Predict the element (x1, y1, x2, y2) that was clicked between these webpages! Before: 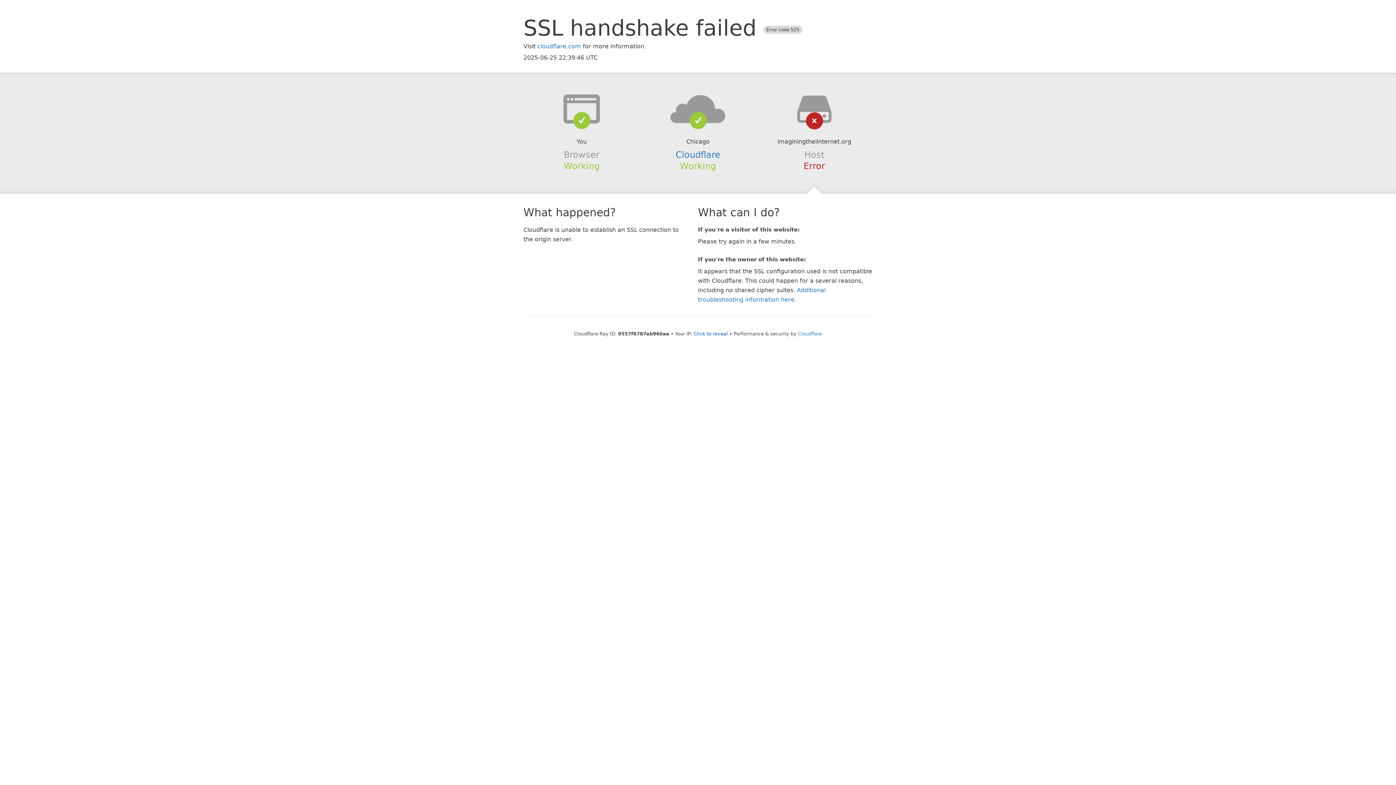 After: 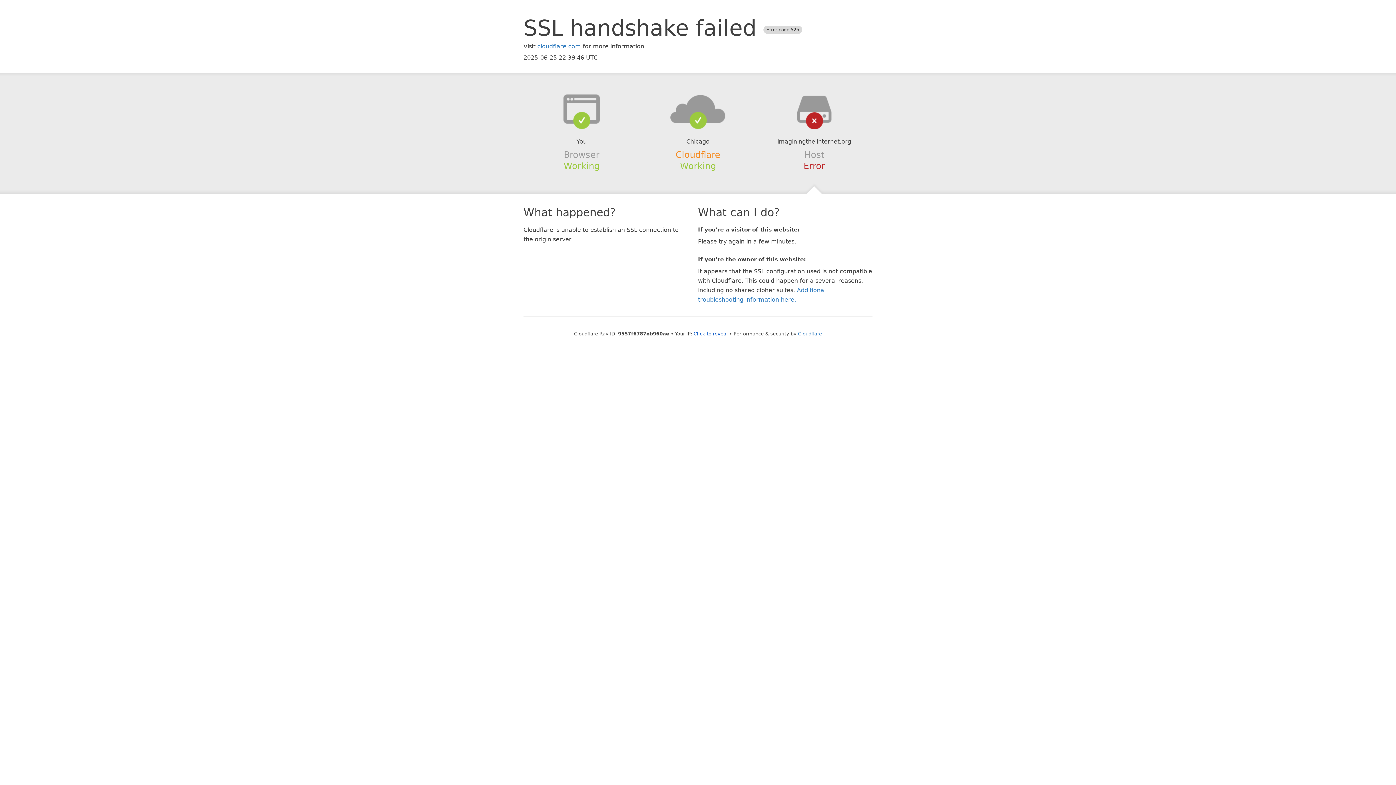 Action: bbox: (675, 149, 720, 159) label: Cloudflare